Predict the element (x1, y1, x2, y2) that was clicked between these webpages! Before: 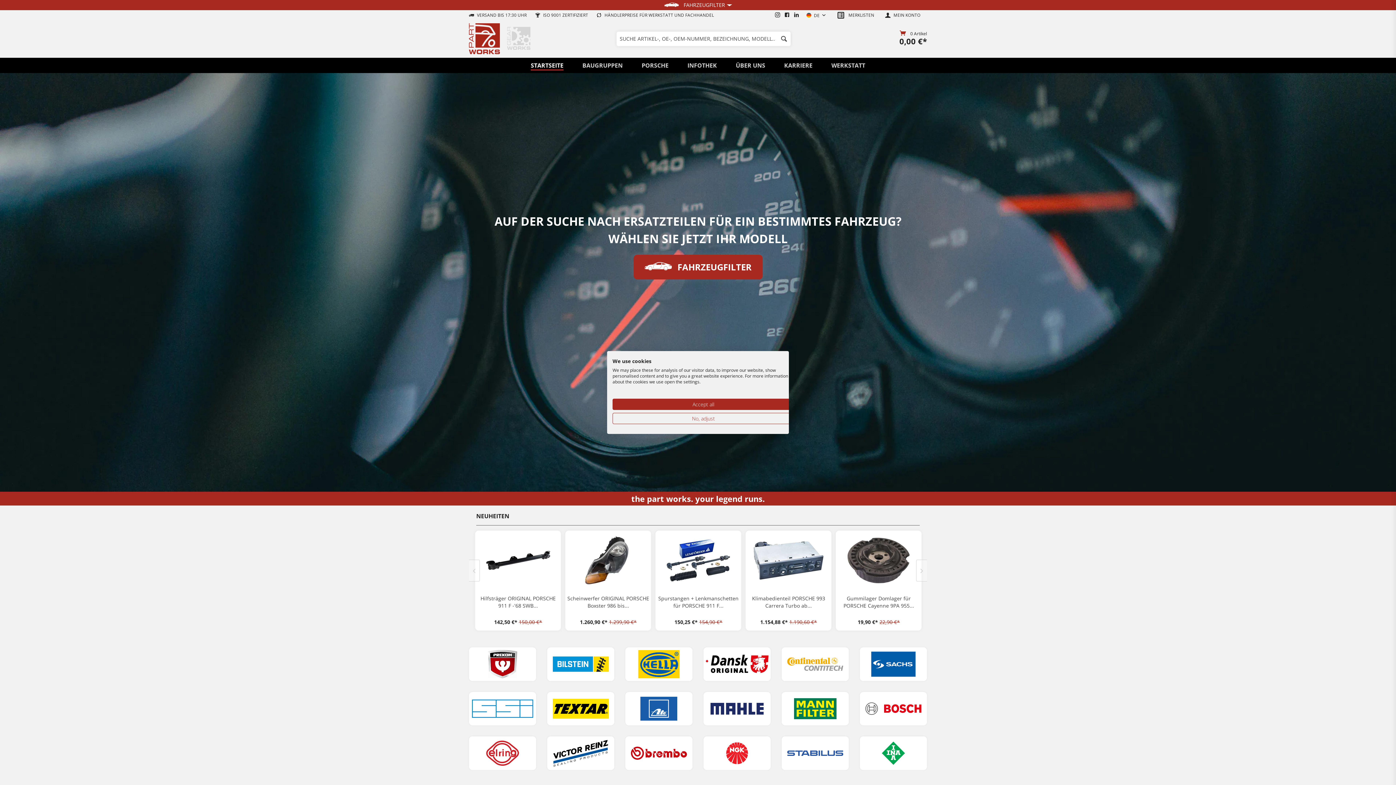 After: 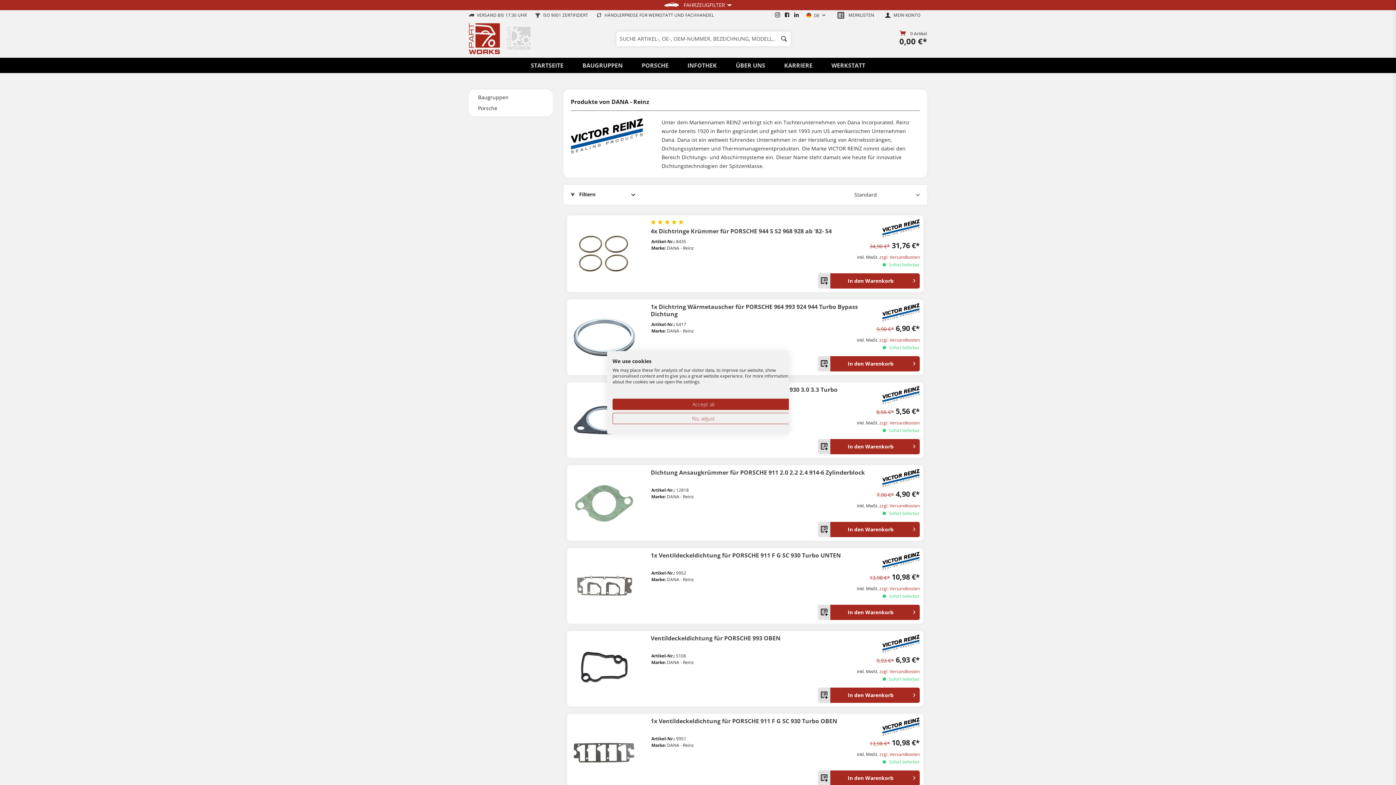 Action: bbox: (547, 736, 614, 770)